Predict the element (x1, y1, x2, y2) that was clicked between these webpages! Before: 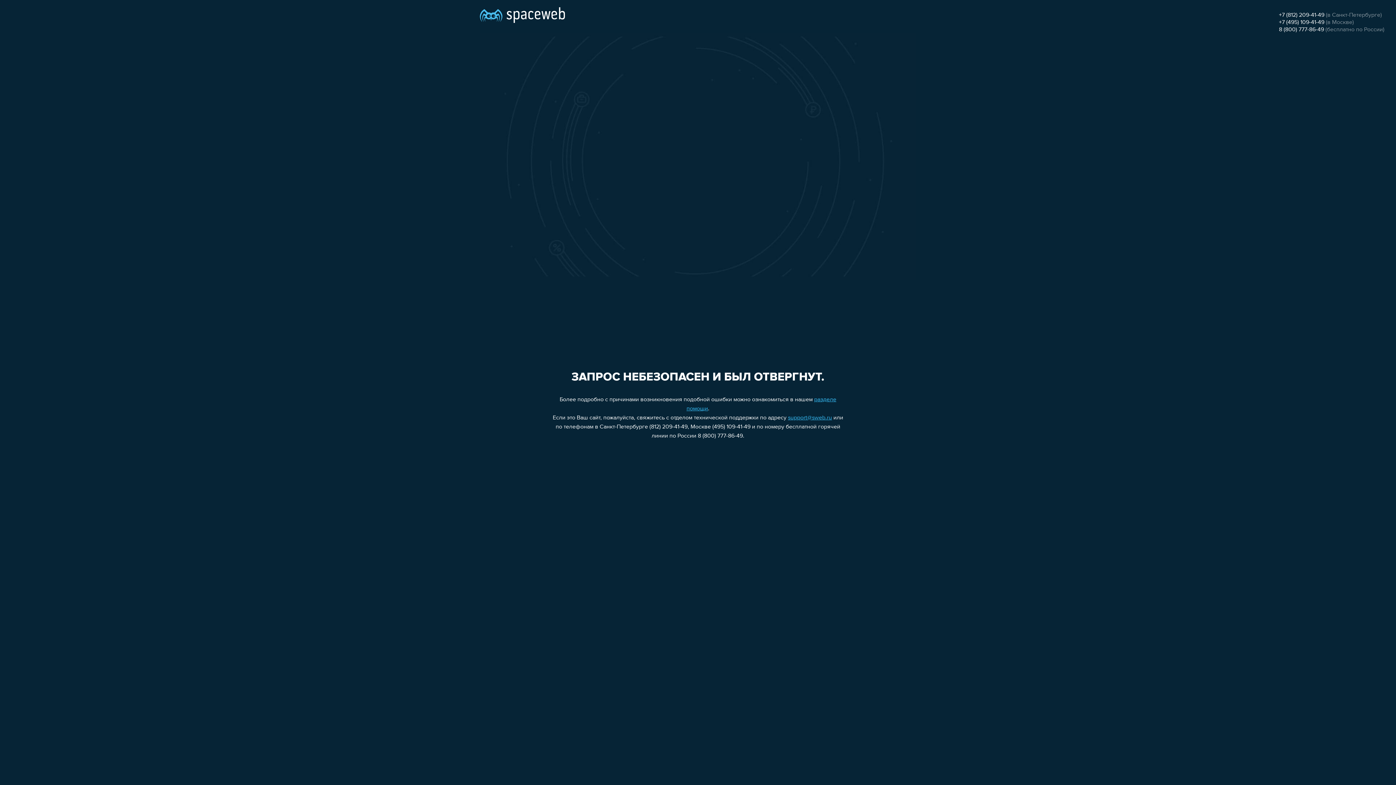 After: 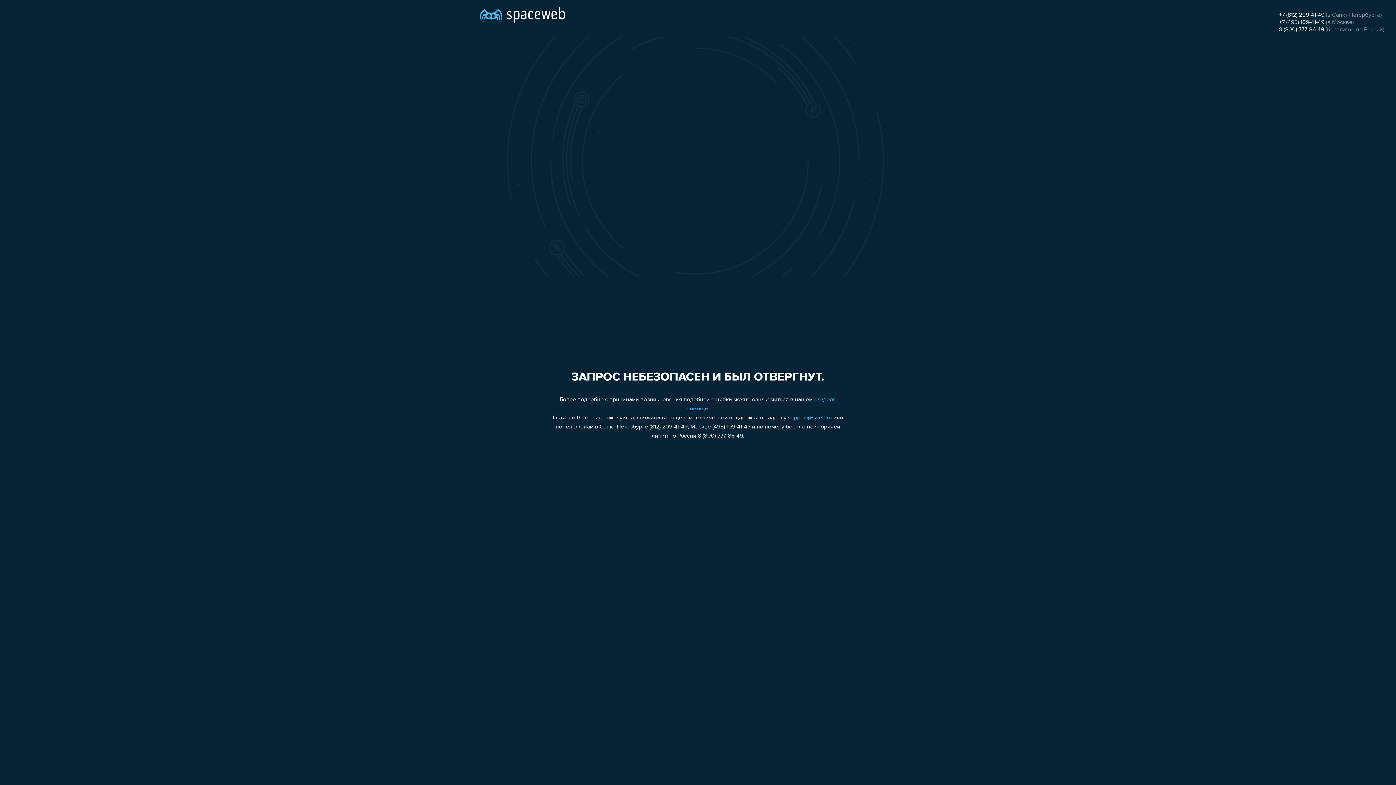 Action: label: support@sweb.ru bbox: (788, 415, 832, 421)